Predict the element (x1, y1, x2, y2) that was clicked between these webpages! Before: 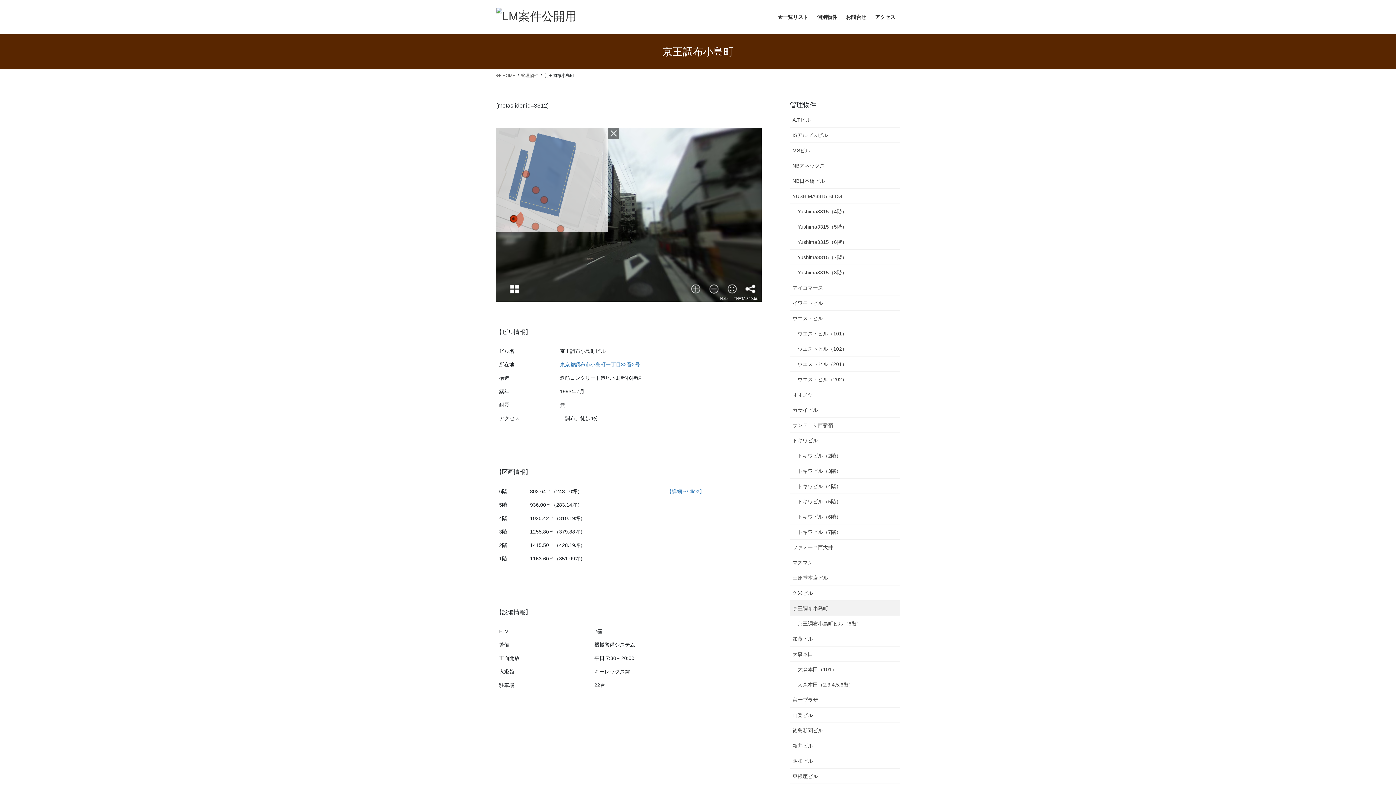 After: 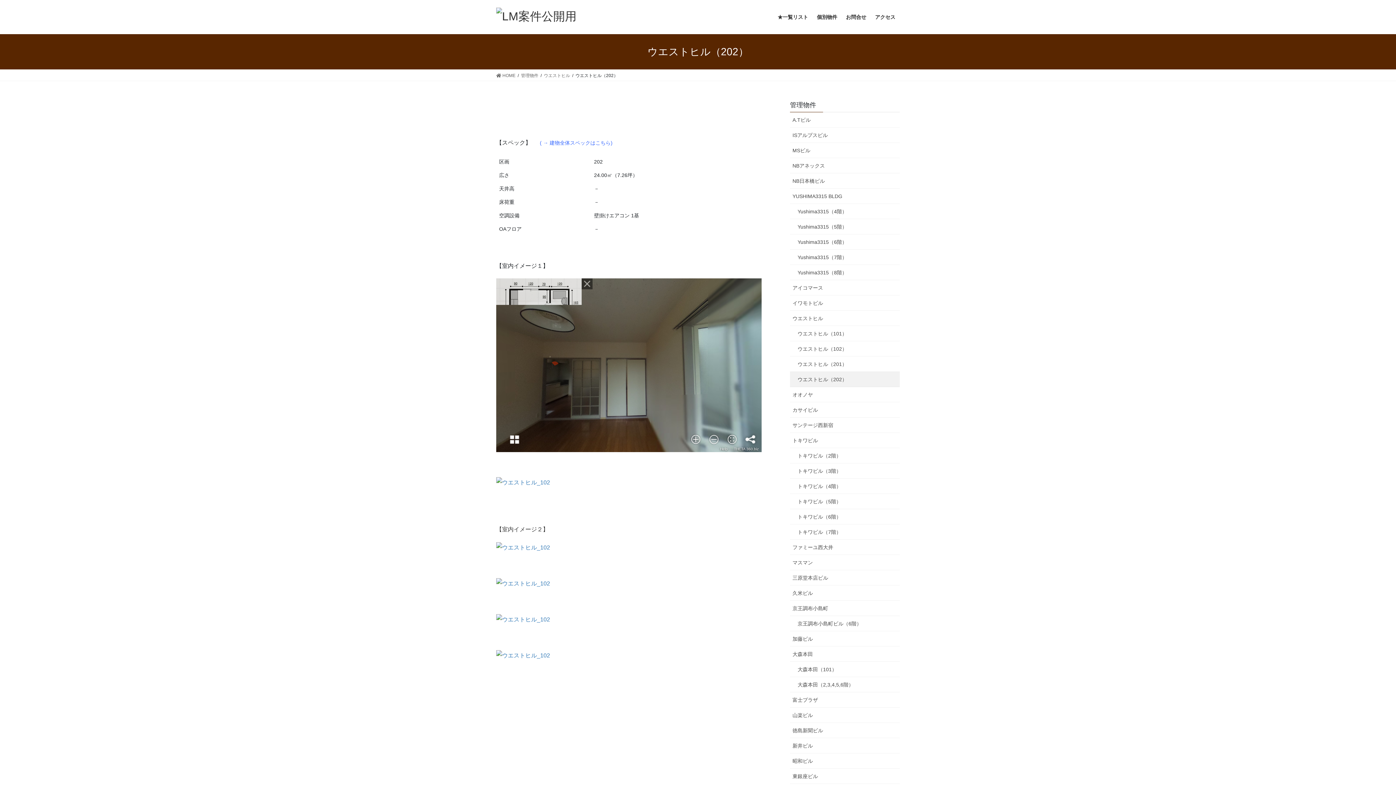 Action: bbox: (790, 372, 900, 387) label: ウエストヒル（202）